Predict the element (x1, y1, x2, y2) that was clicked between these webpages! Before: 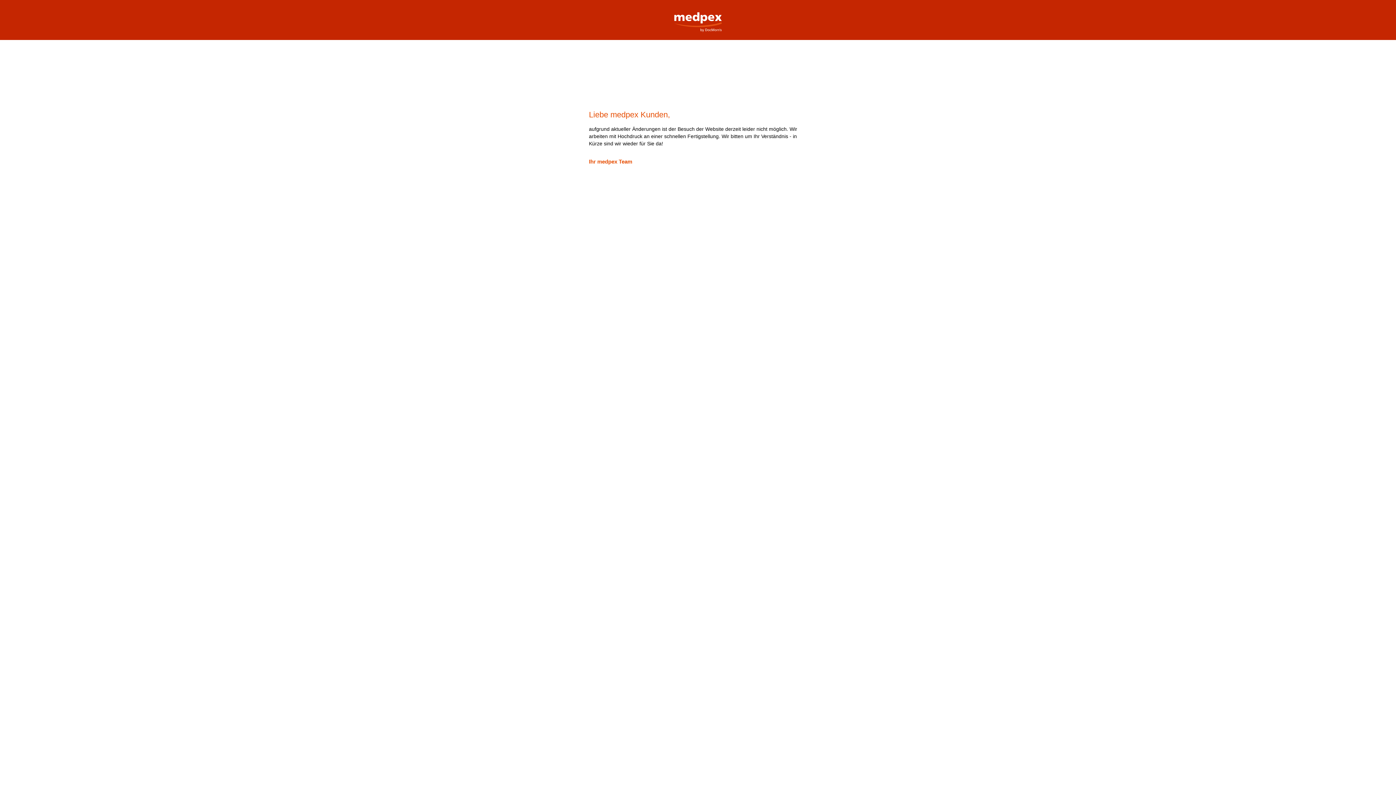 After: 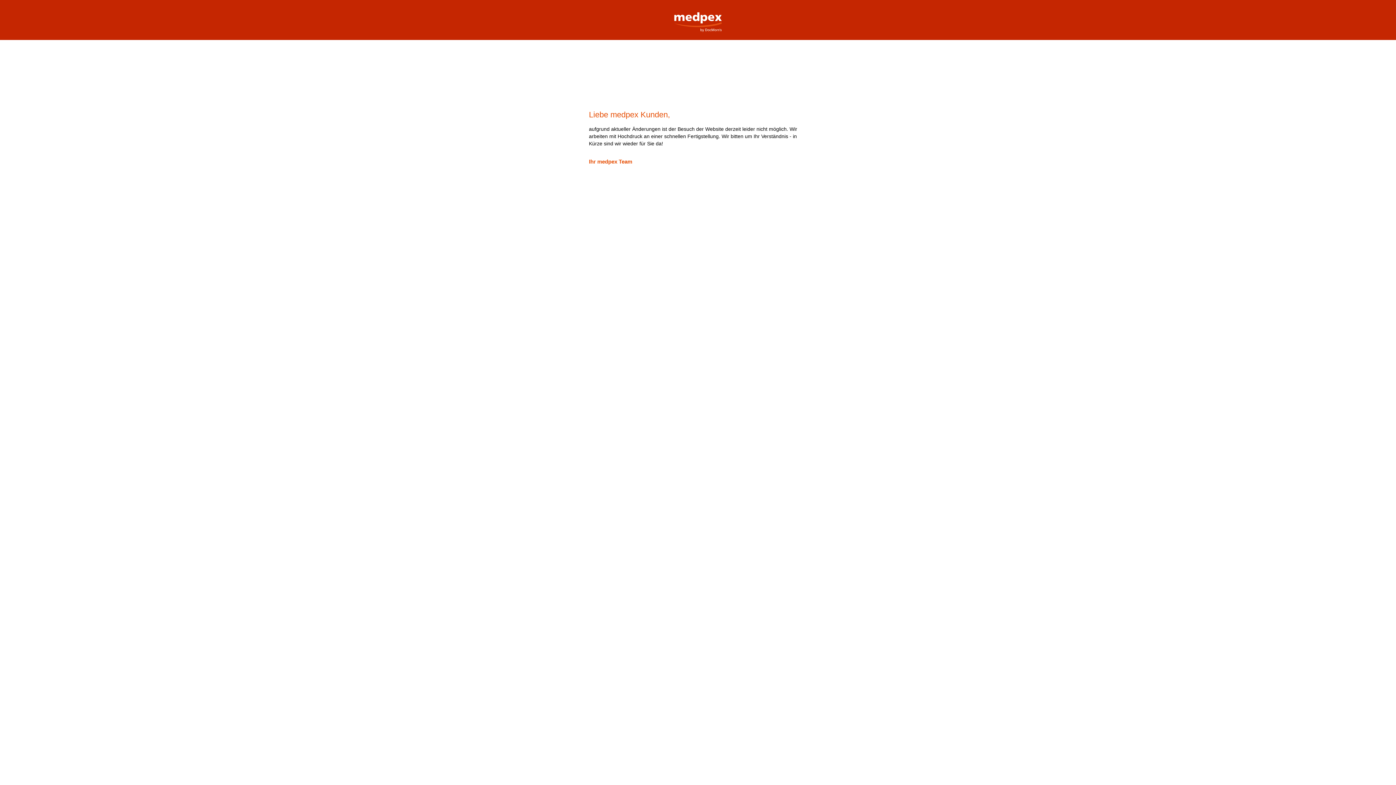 Action: bbox: (669, 0, 727, 32) label: medpex Versandapotheke